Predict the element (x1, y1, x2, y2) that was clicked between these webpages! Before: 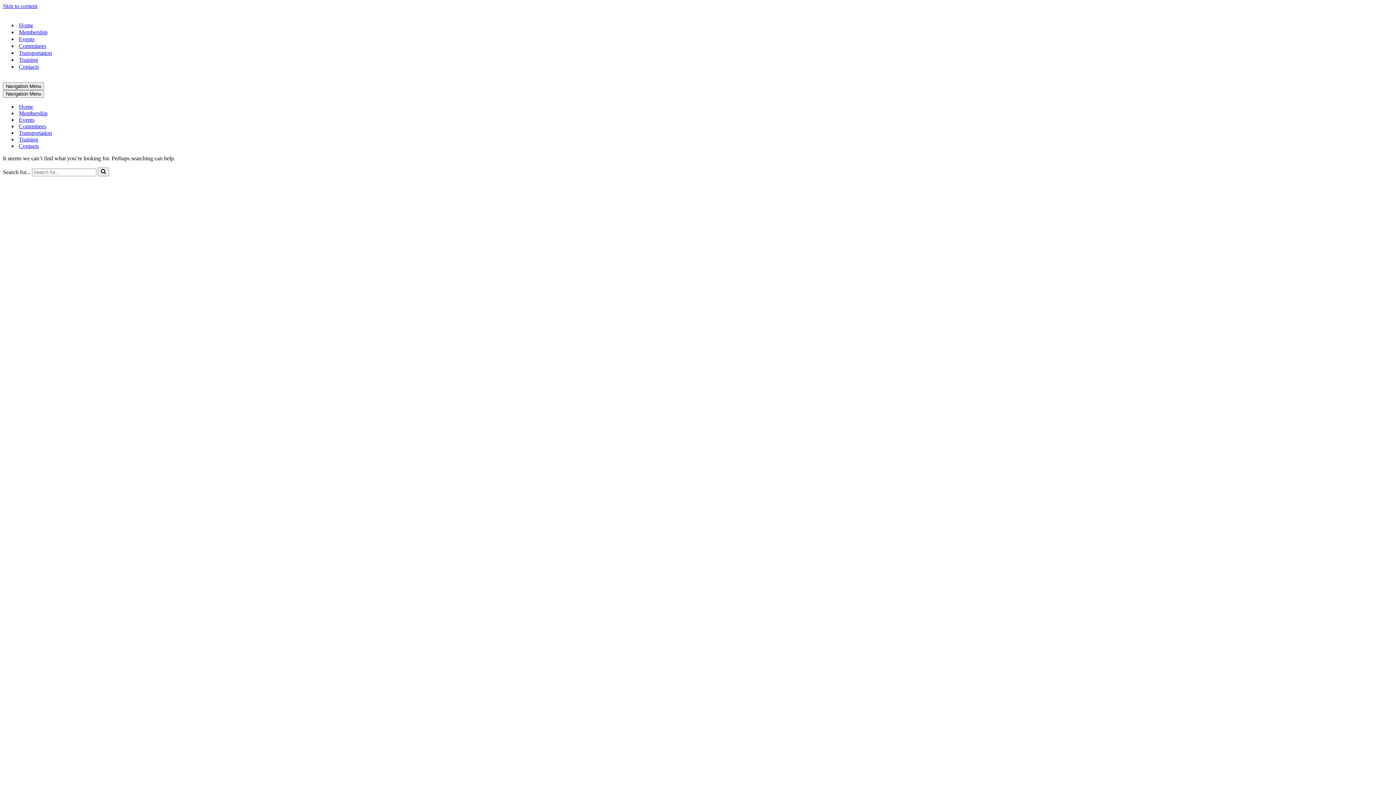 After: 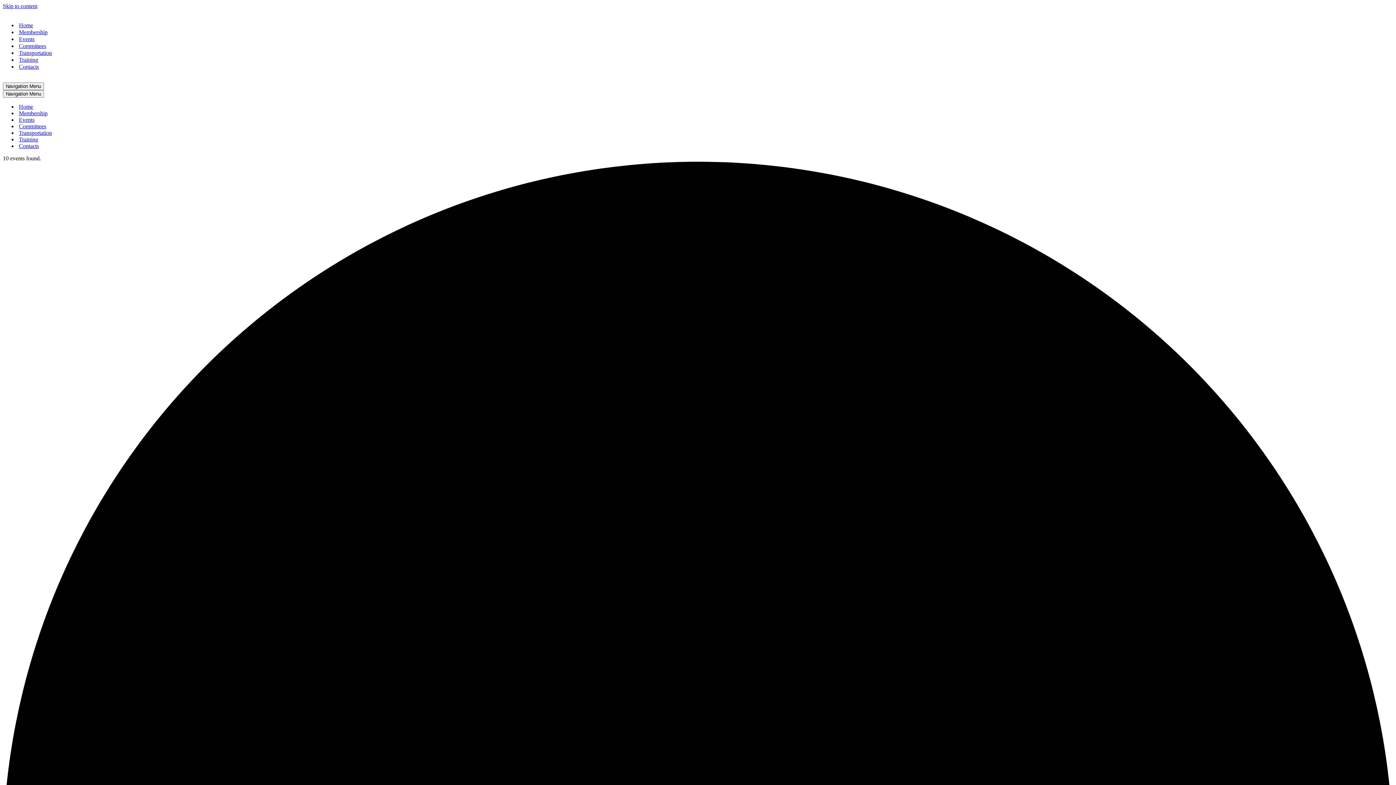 Action: label: Events bbox: (18, 35, 34, 42)